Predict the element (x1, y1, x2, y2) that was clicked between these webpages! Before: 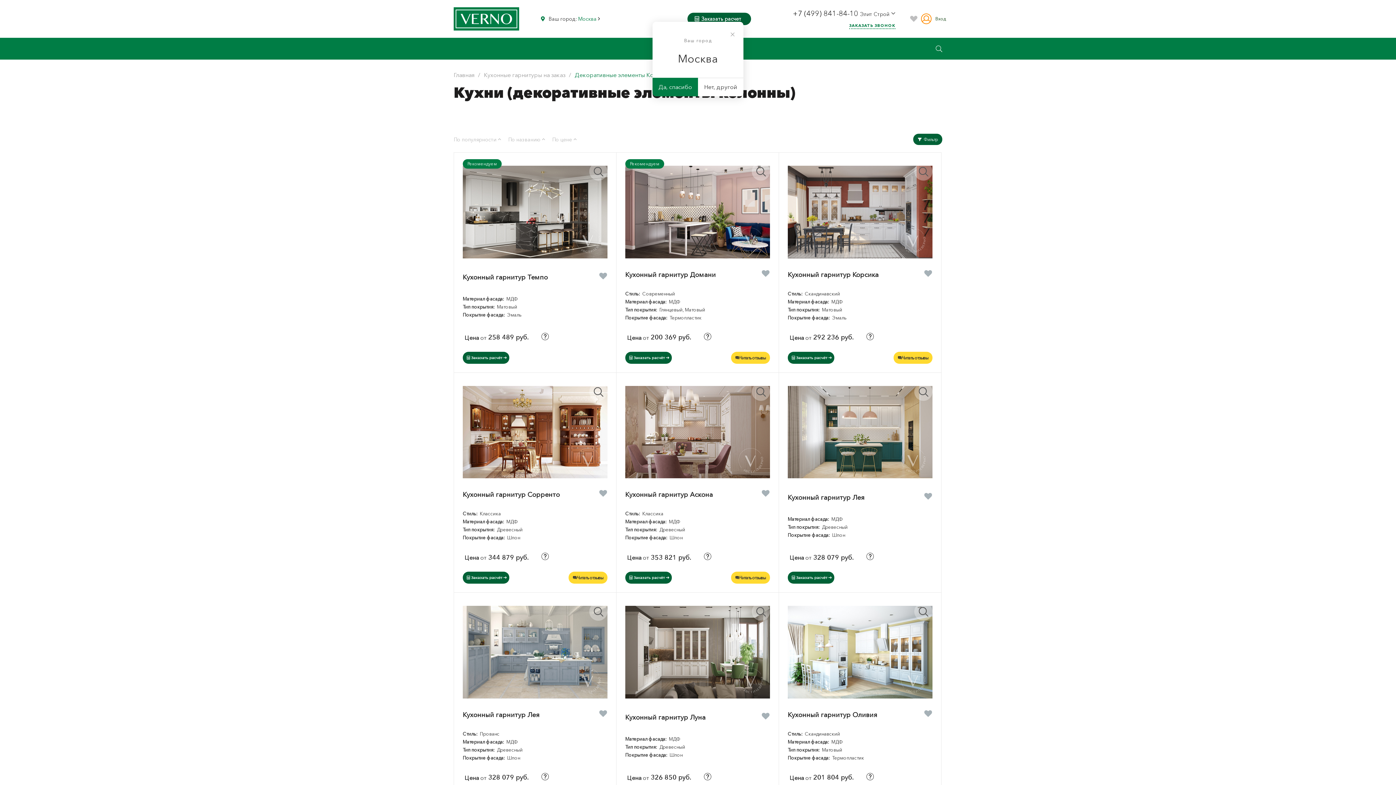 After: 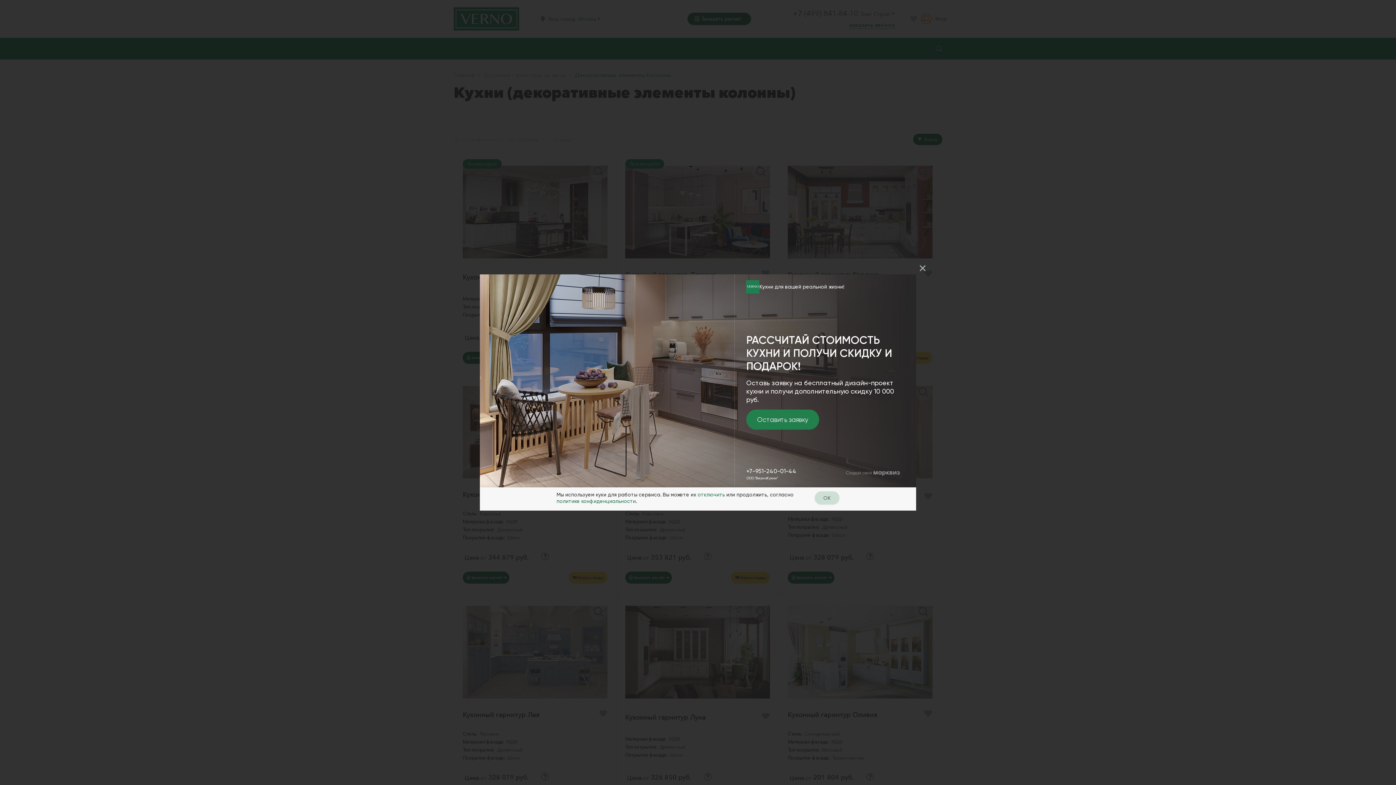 Action: bbox: (652, 77, 698, 96) label: Да, спасибо